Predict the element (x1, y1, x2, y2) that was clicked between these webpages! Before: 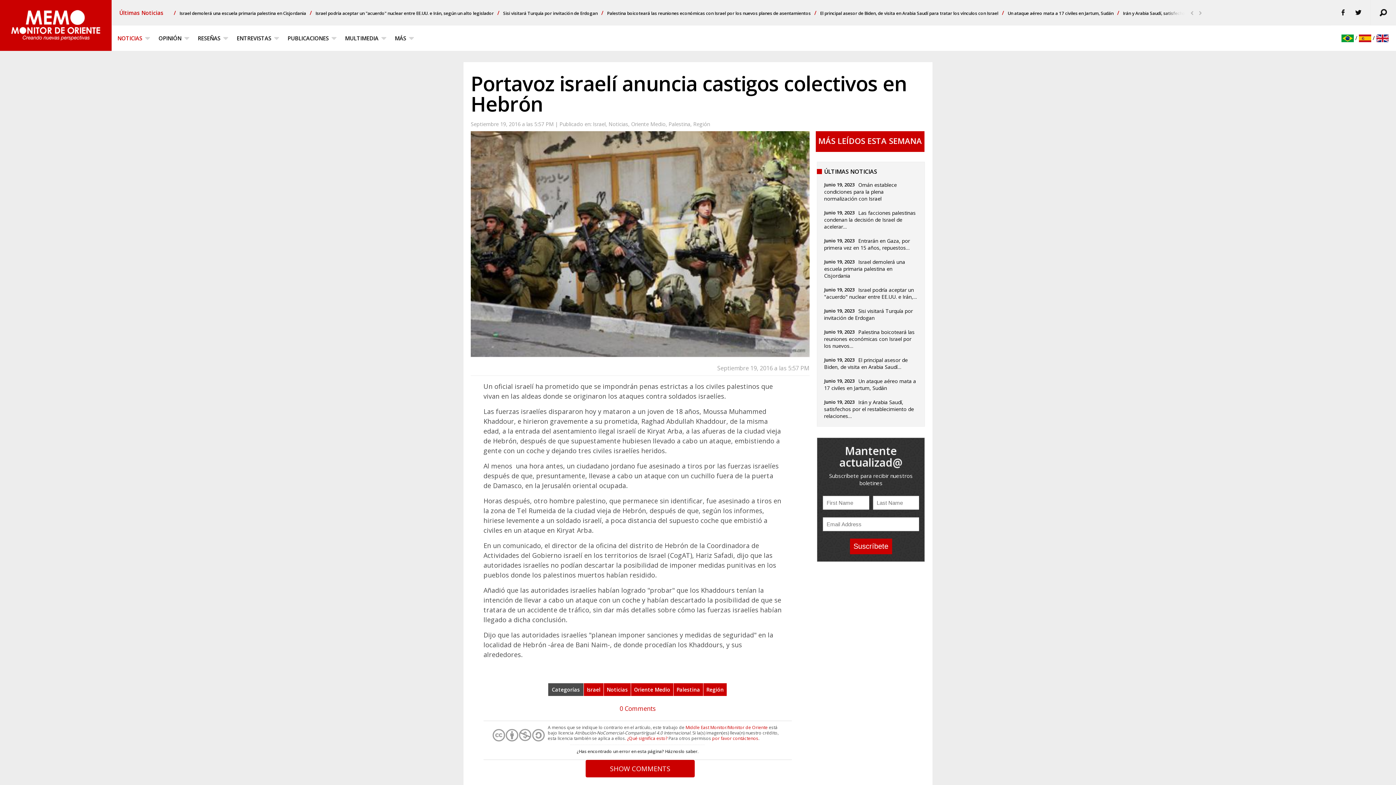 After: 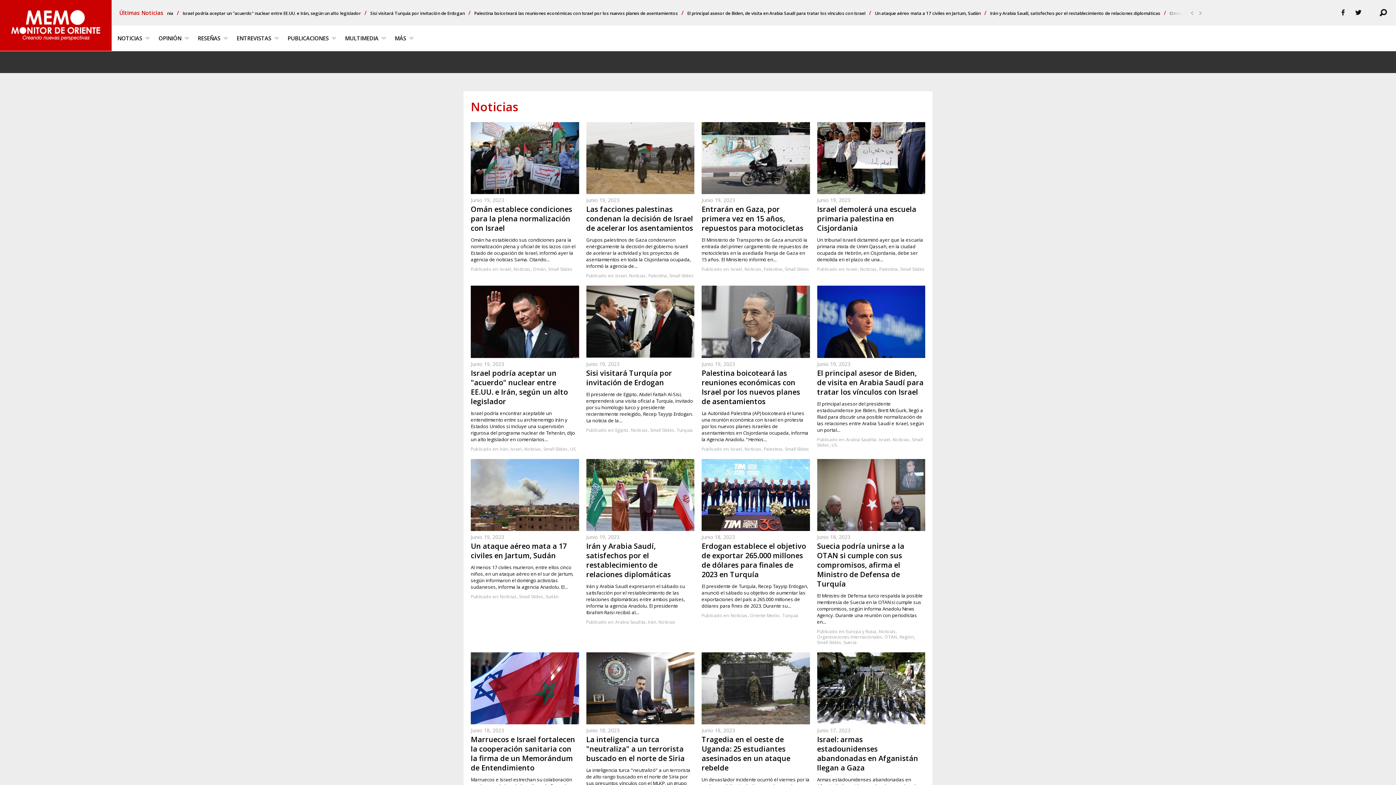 Action: label: ÚLTIMAS NOTICIAS bbox: (817, 169, 925, 174)